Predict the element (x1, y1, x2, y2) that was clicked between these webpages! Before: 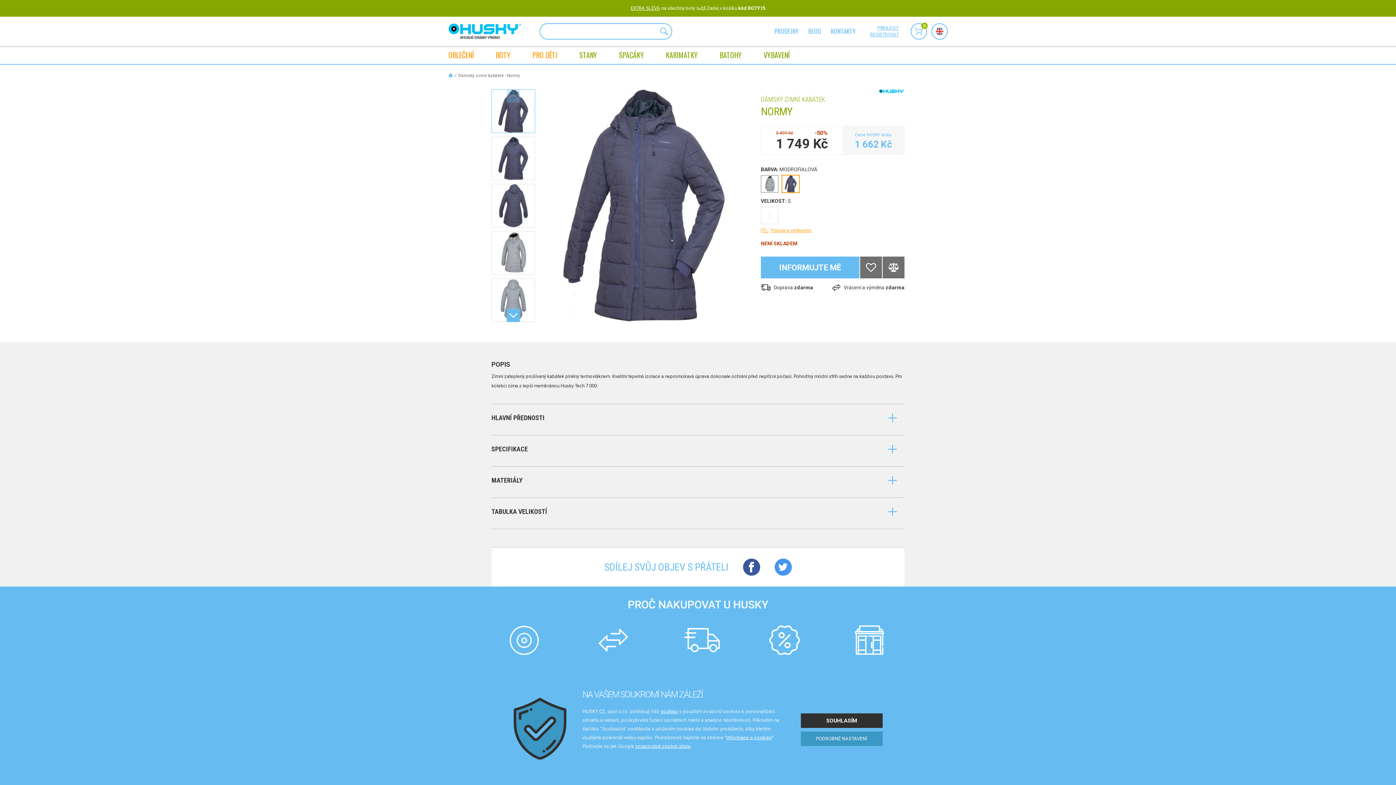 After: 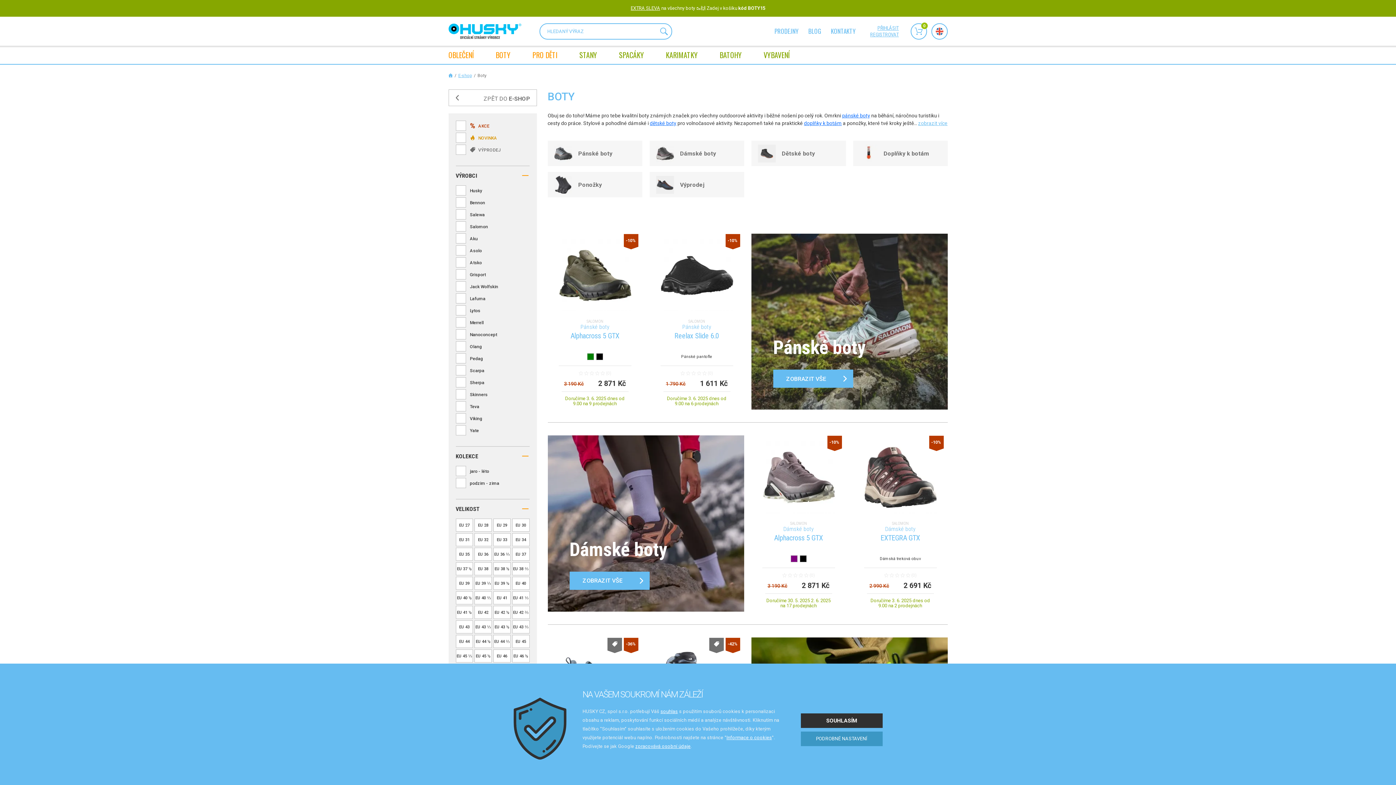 Action: bbox: (630, 5, 660, 10) label: EXTRA SLEVA